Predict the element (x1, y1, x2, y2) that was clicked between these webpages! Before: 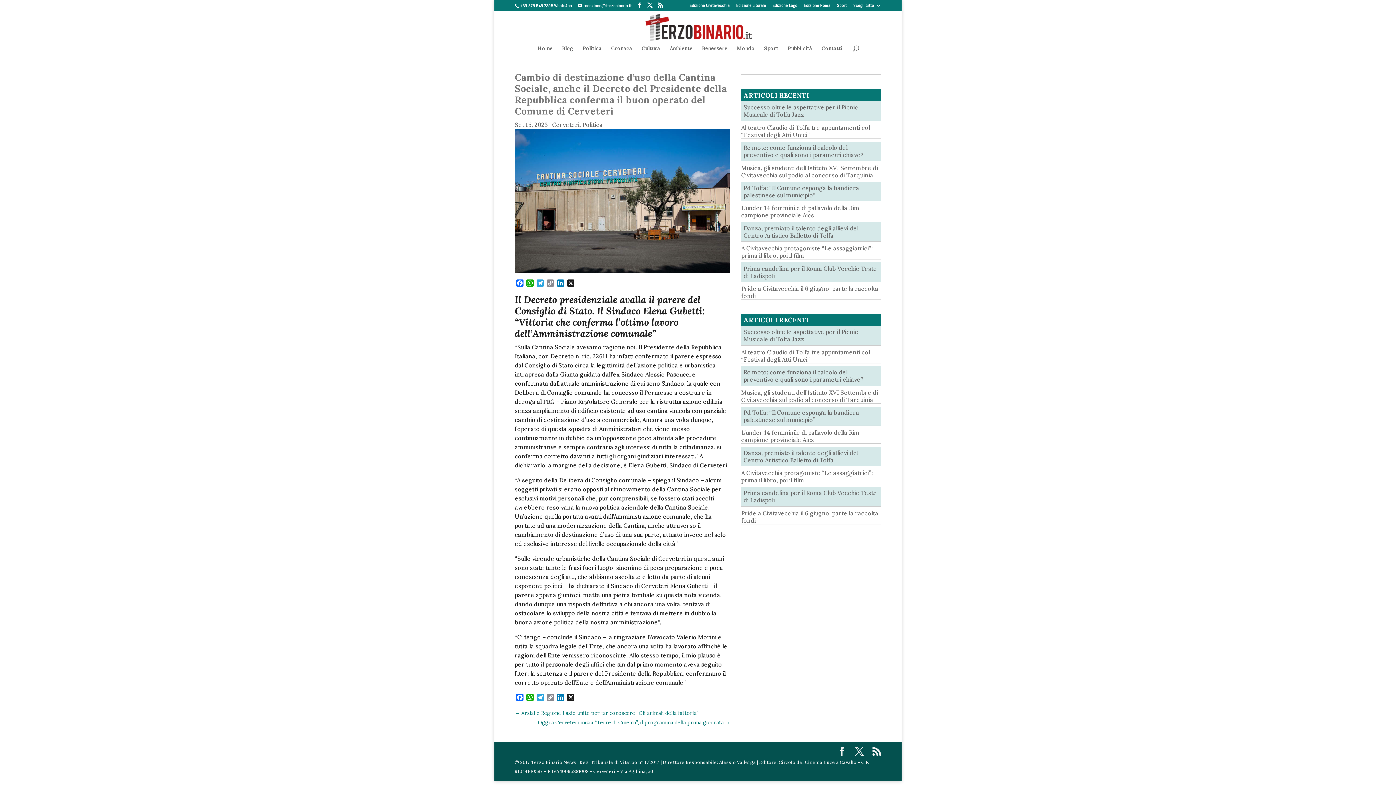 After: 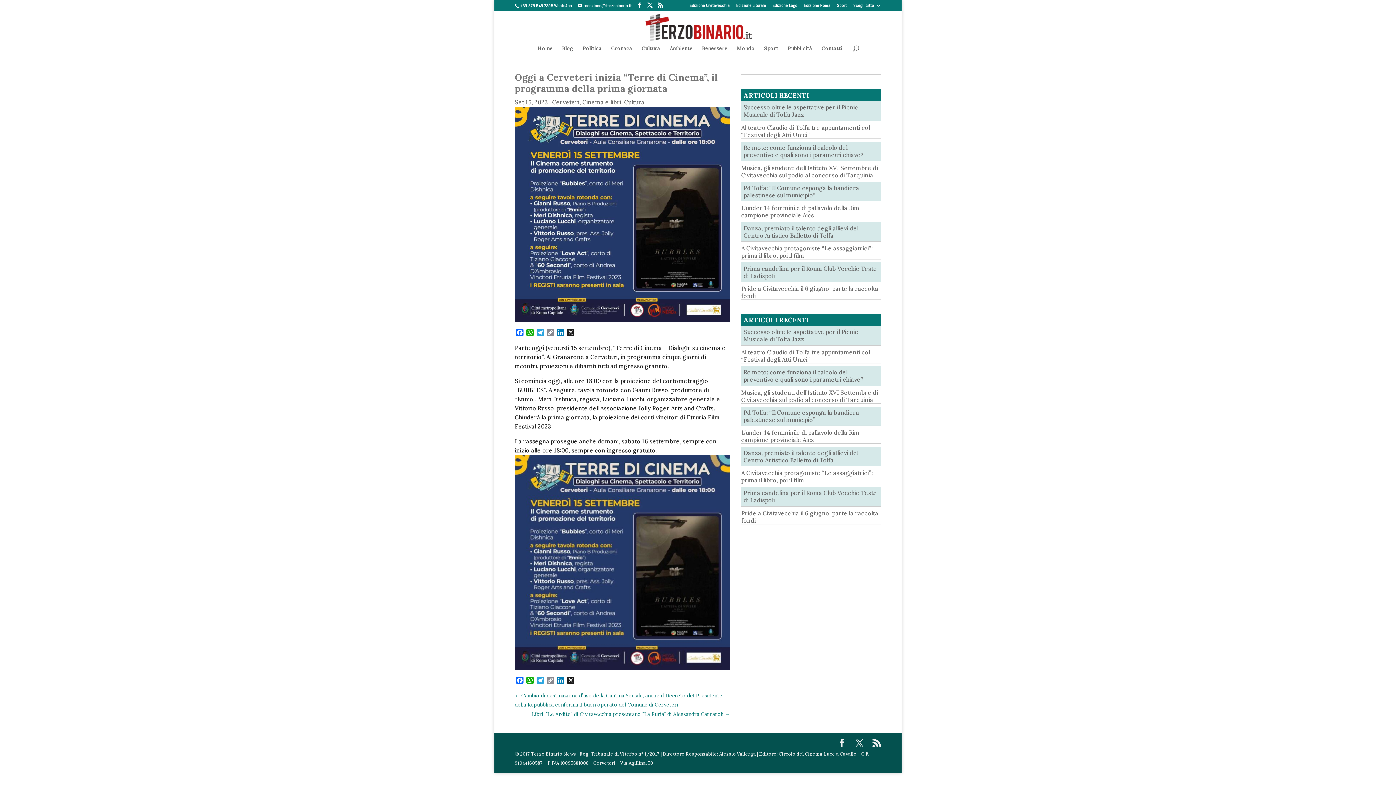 Action: label: Oggi a Cerveteri inizia “Terre di Cinema”, il programma della prima giornata → bbox: (538, 718, 730, 727)